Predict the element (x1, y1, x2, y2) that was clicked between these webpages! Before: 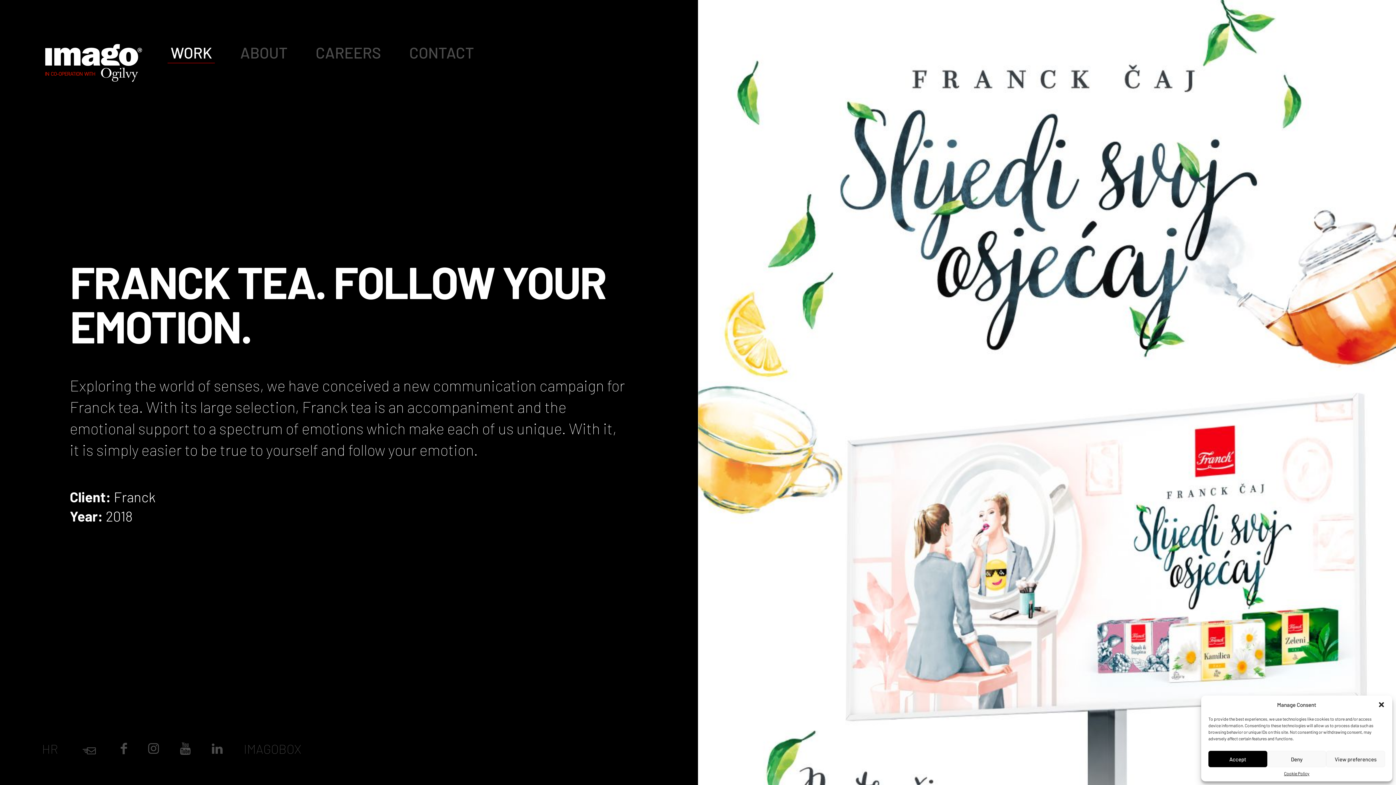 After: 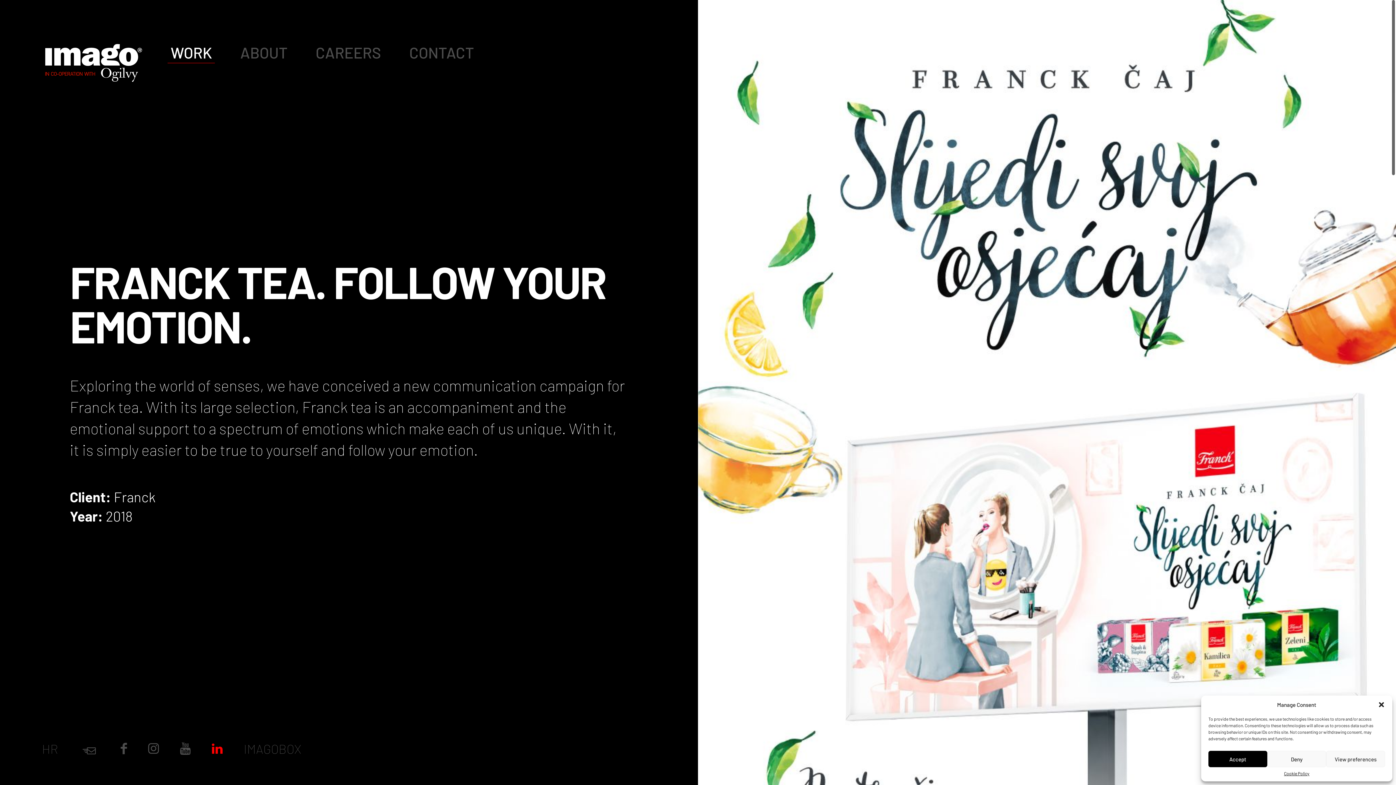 Action: bbox: (211, 742, 222, 756) label: i